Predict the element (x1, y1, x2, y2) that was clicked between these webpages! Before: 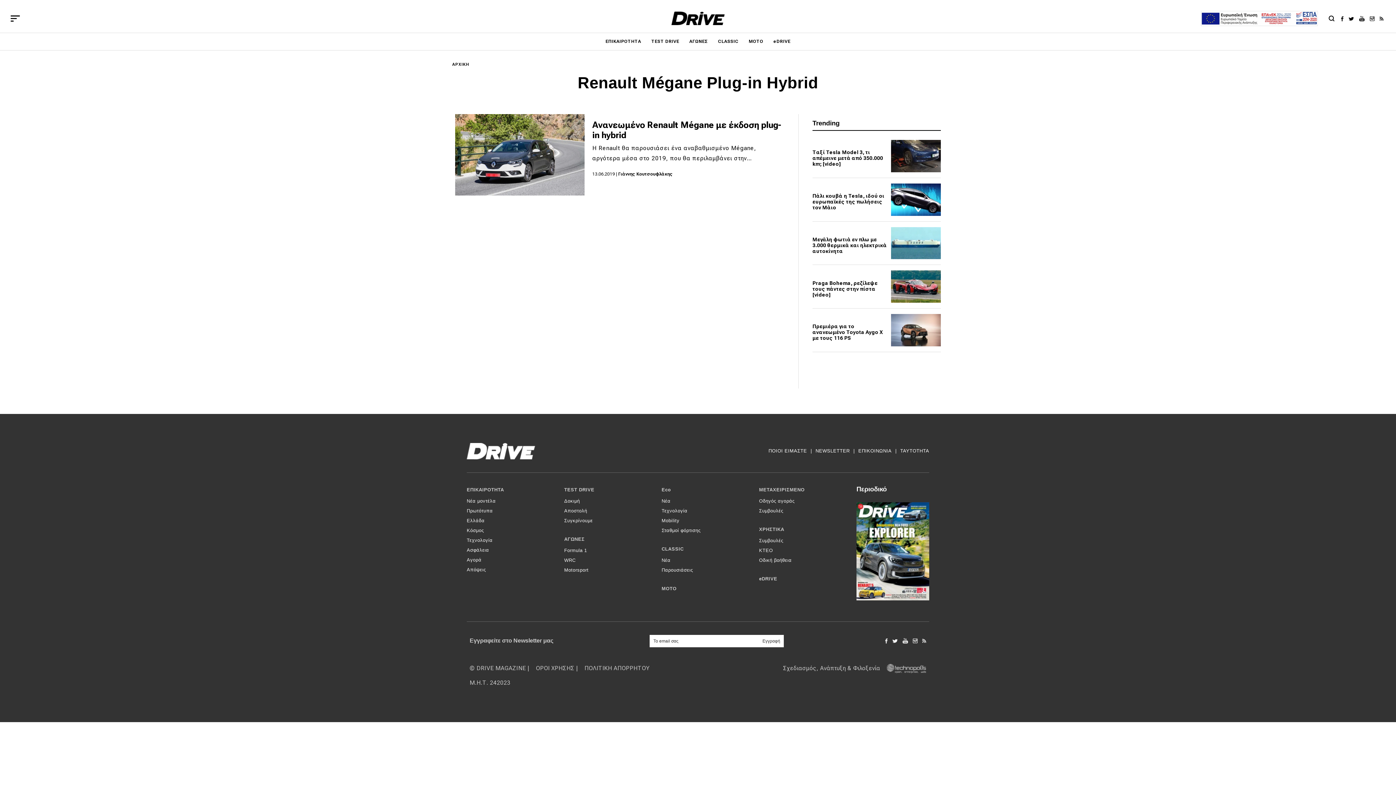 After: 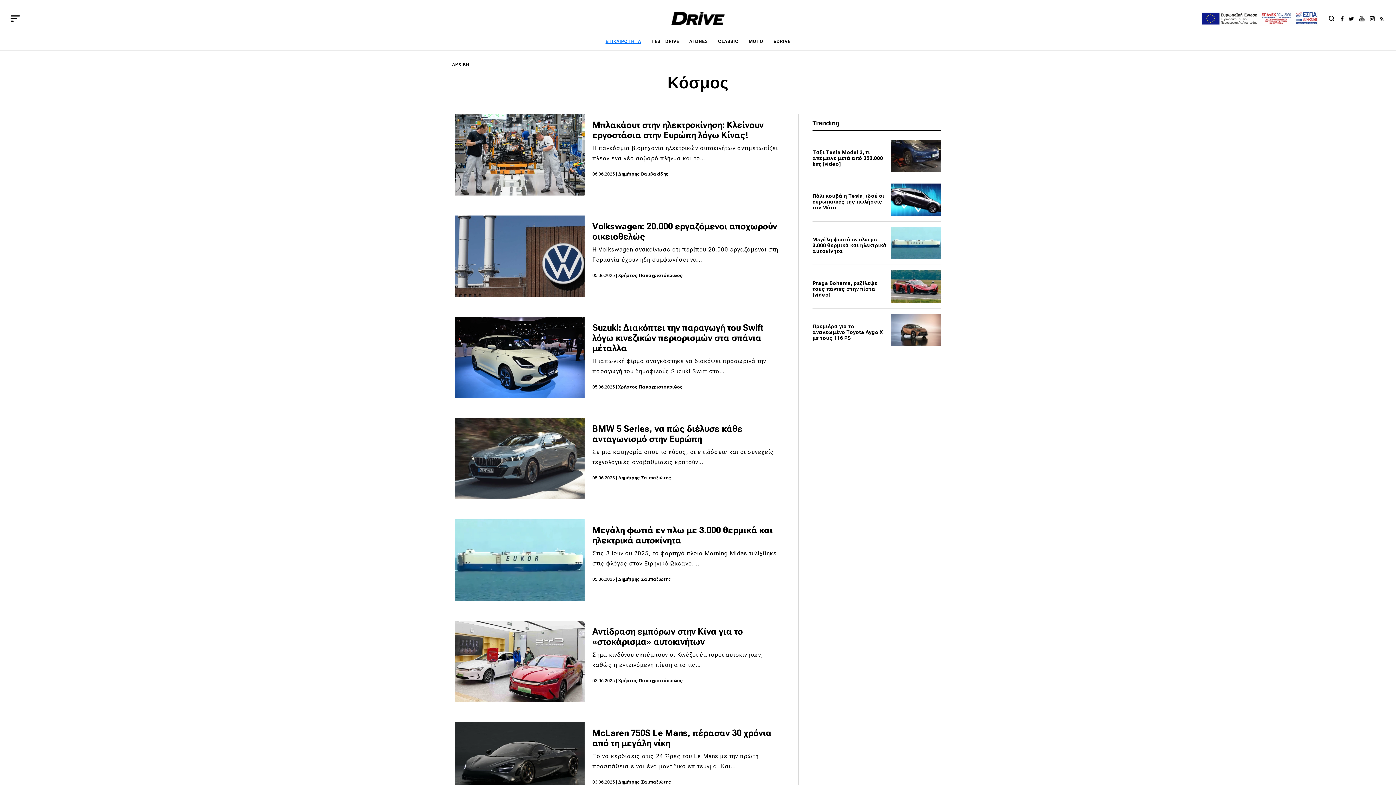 Action: label: Κόσμος bbox: (466, 525, 564, 535)